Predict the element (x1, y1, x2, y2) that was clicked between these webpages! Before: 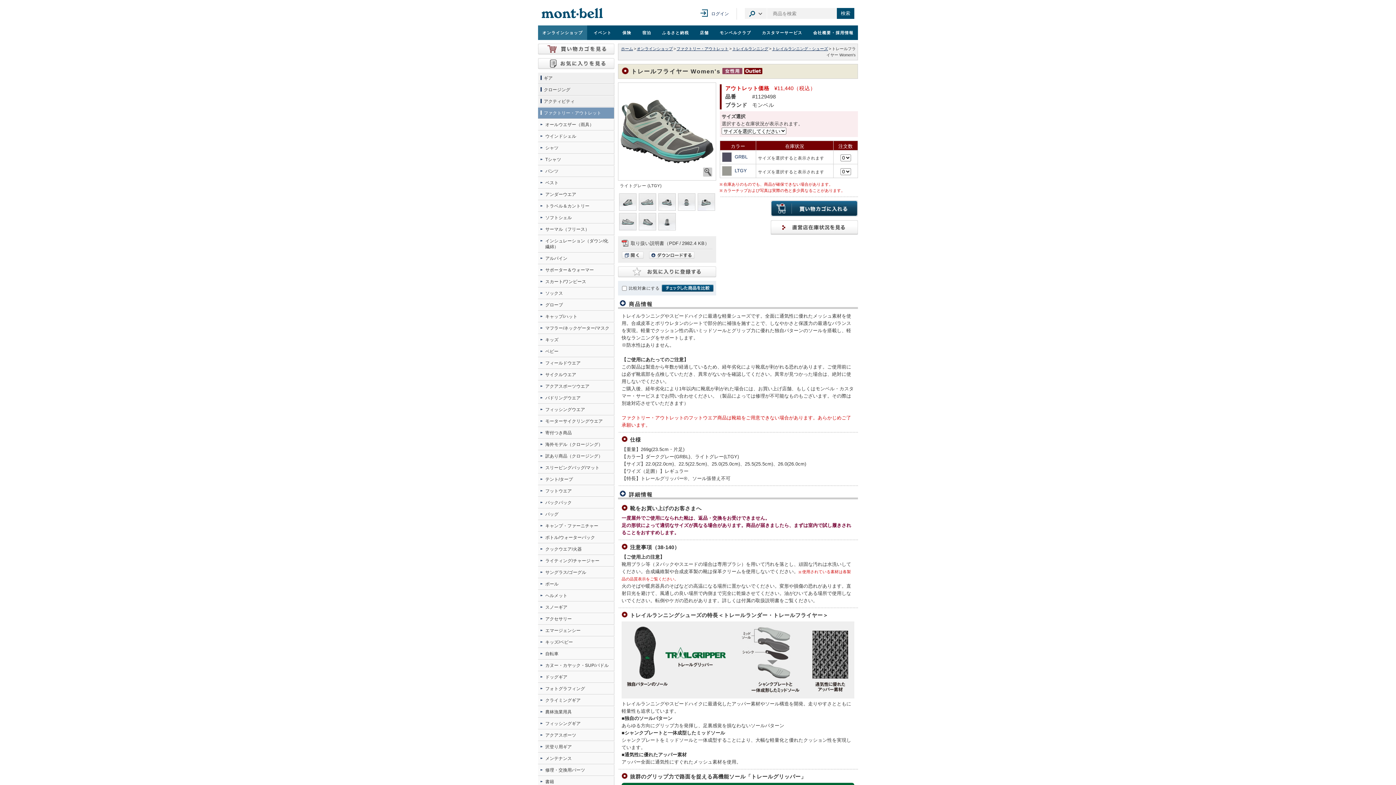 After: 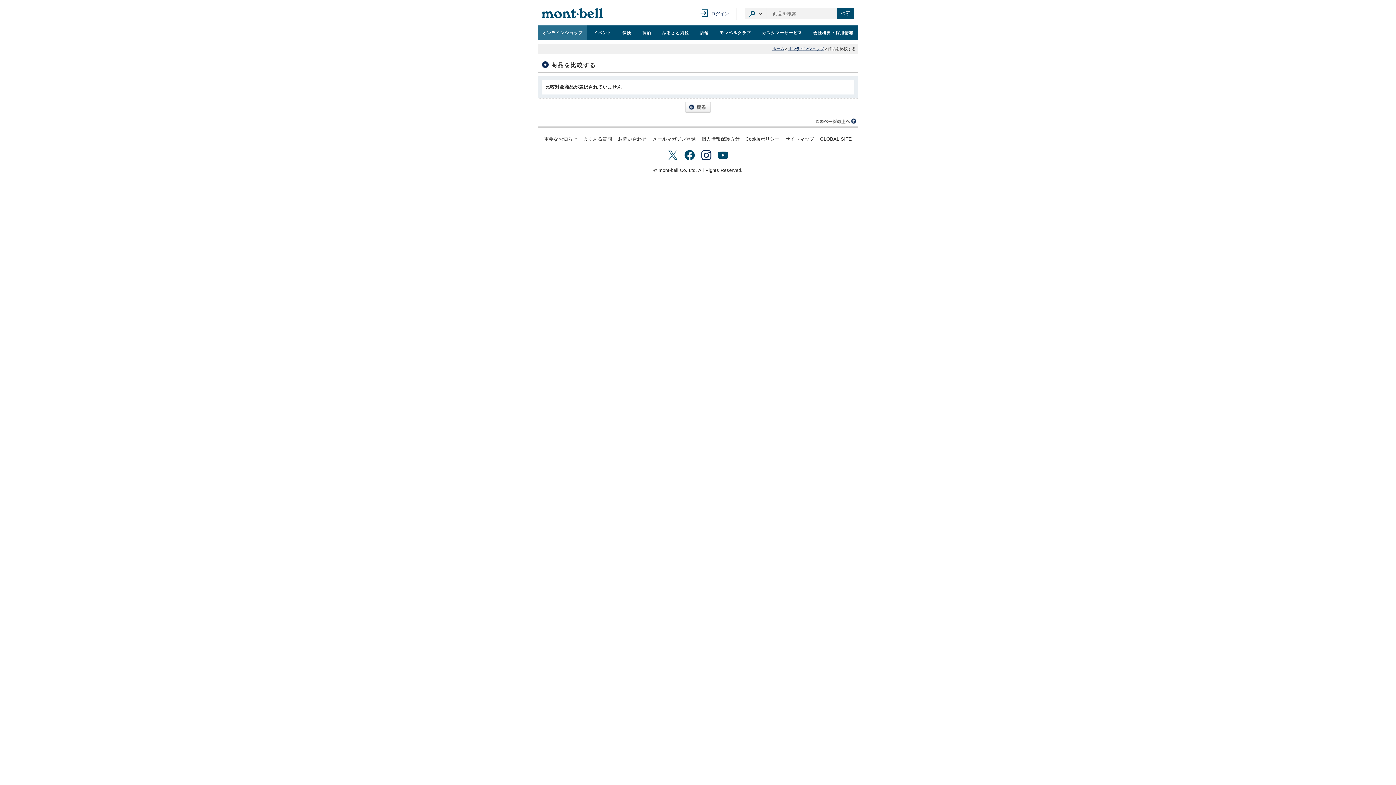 Action: bbox: (661, 284, 713, 292)